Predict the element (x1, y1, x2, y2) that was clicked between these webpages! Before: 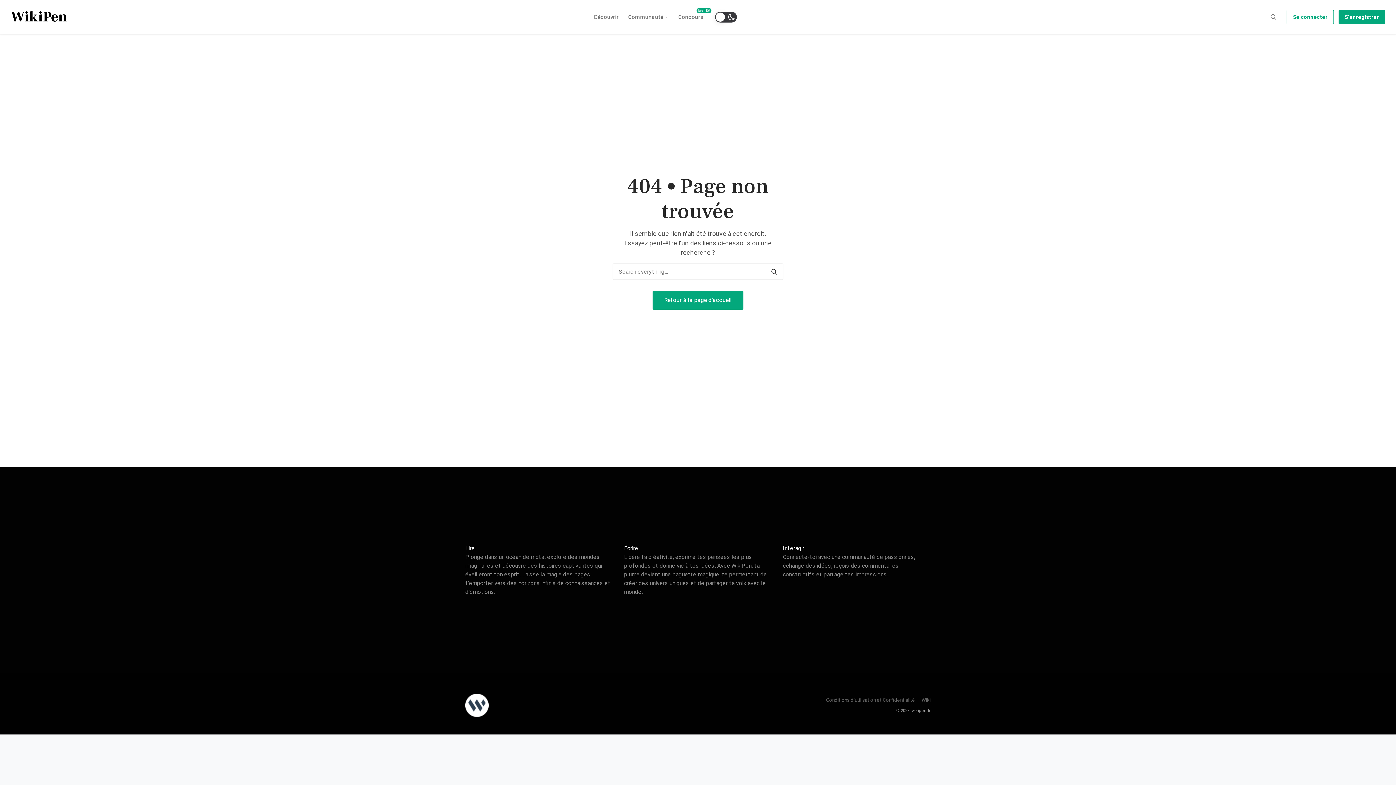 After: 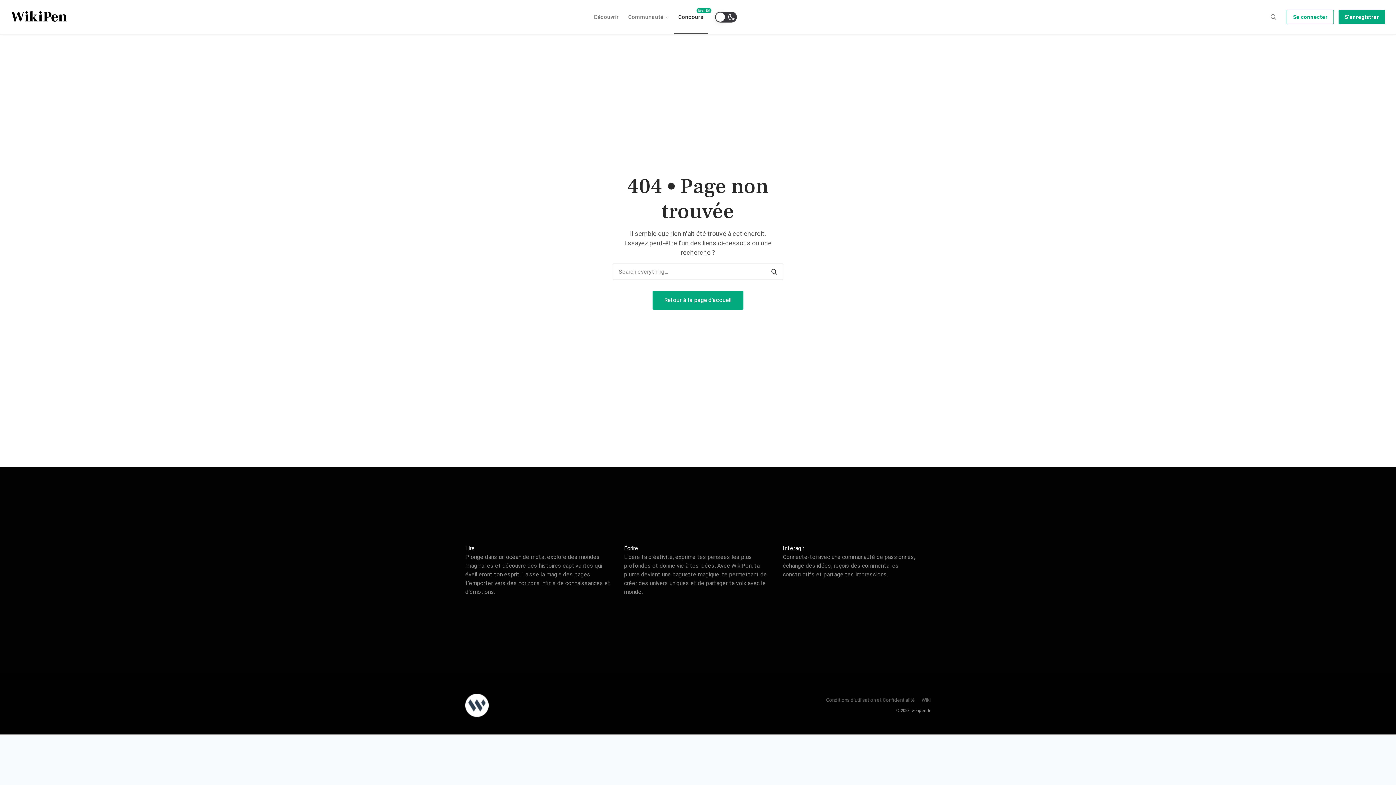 Action: label: Concours
Bientôt bbox: (673, 0, 708, 34)